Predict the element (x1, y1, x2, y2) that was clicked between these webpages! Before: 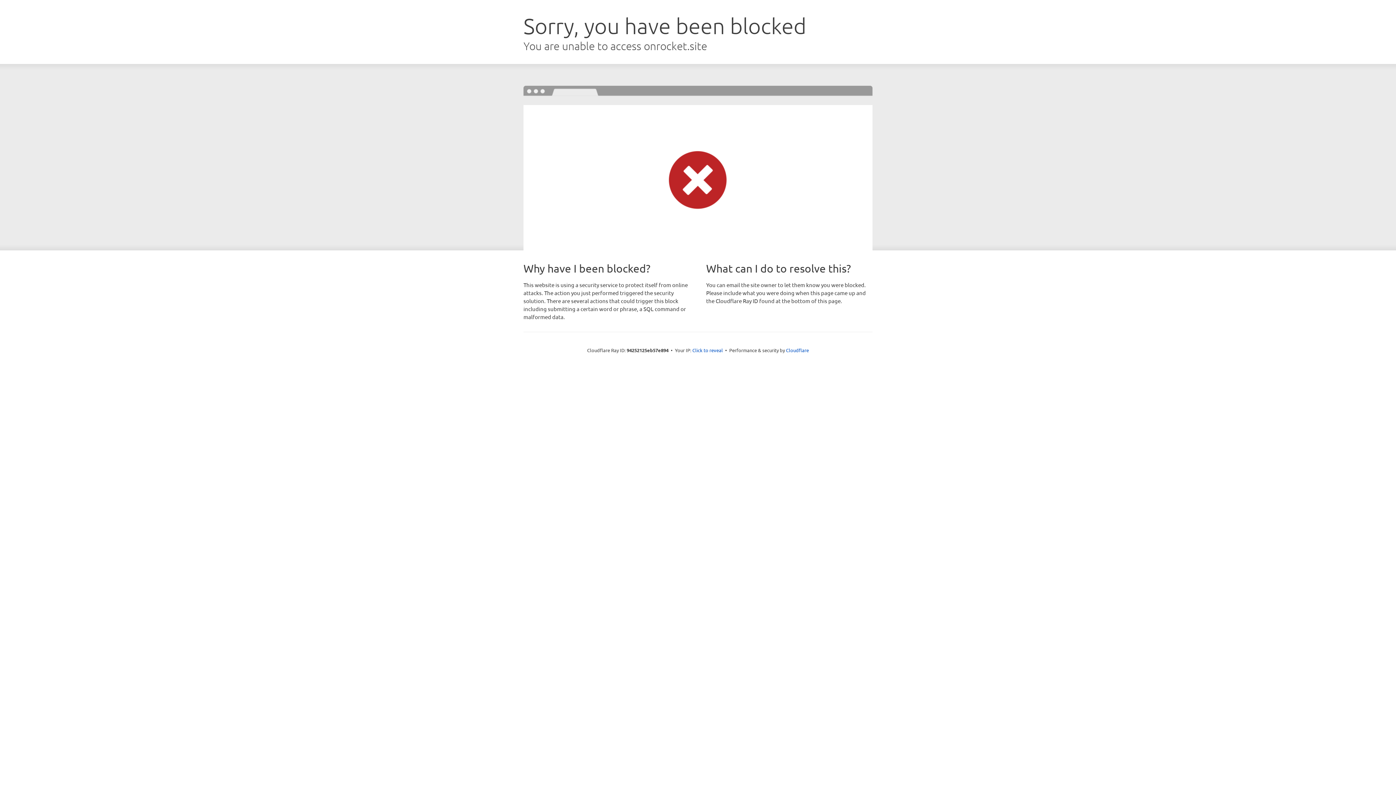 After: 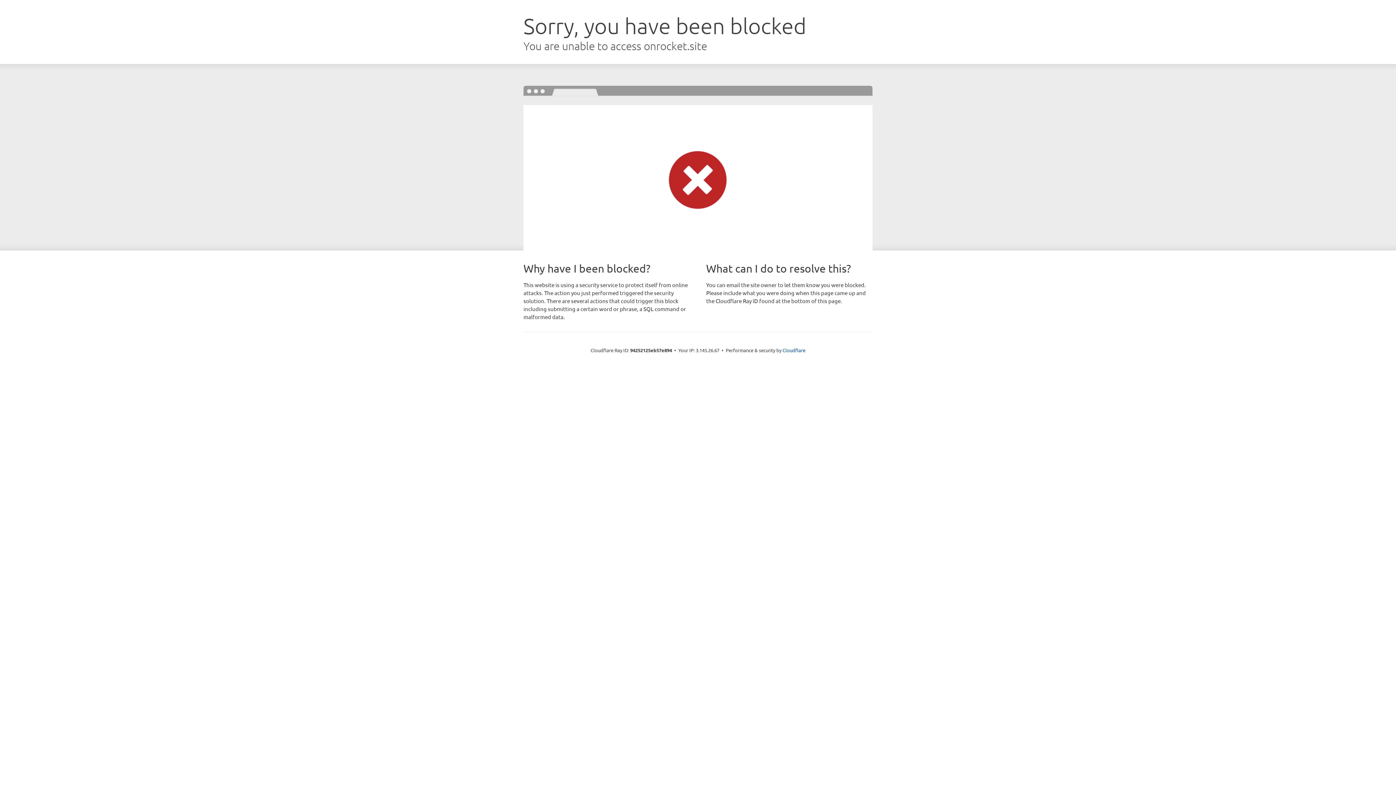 Action: bbox: (692, 346, 723, 353) label: Click to reveal